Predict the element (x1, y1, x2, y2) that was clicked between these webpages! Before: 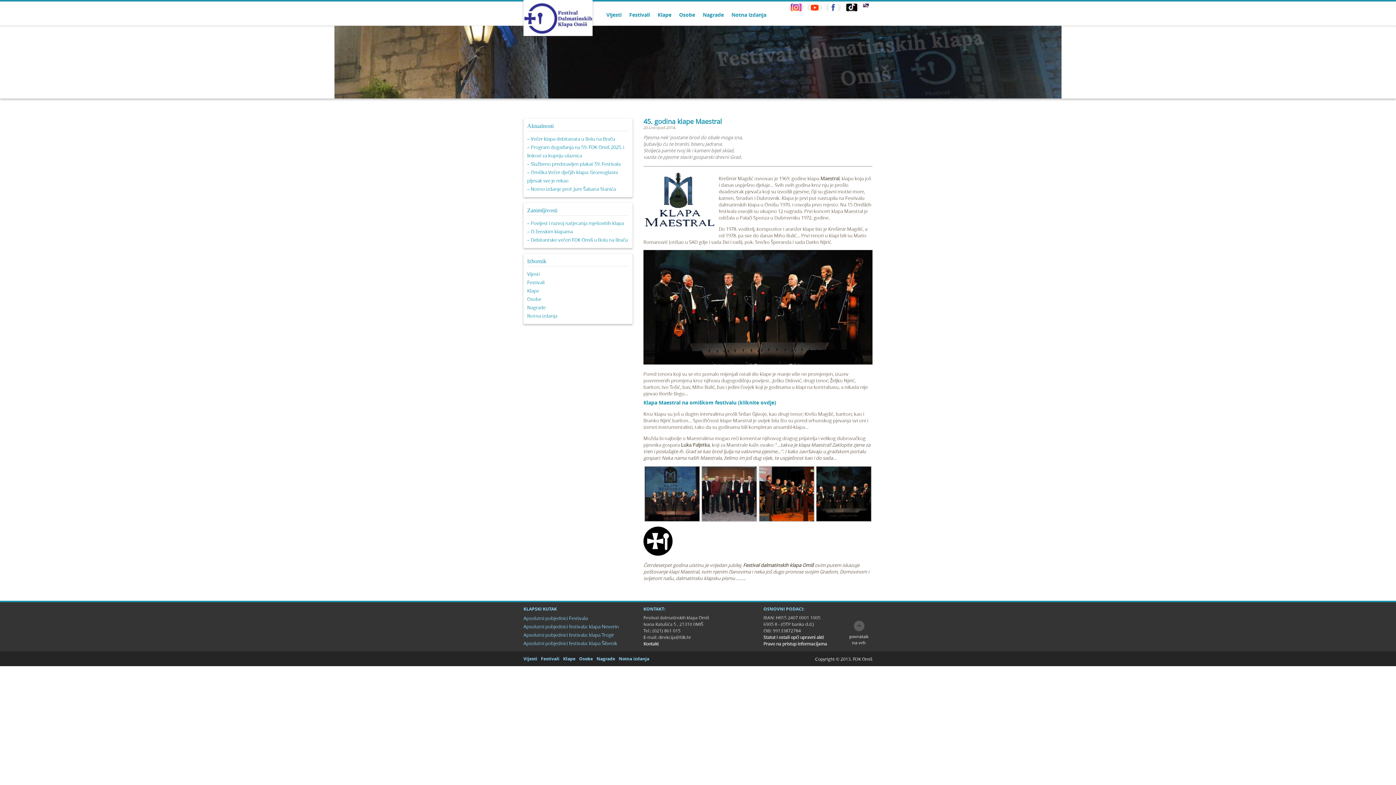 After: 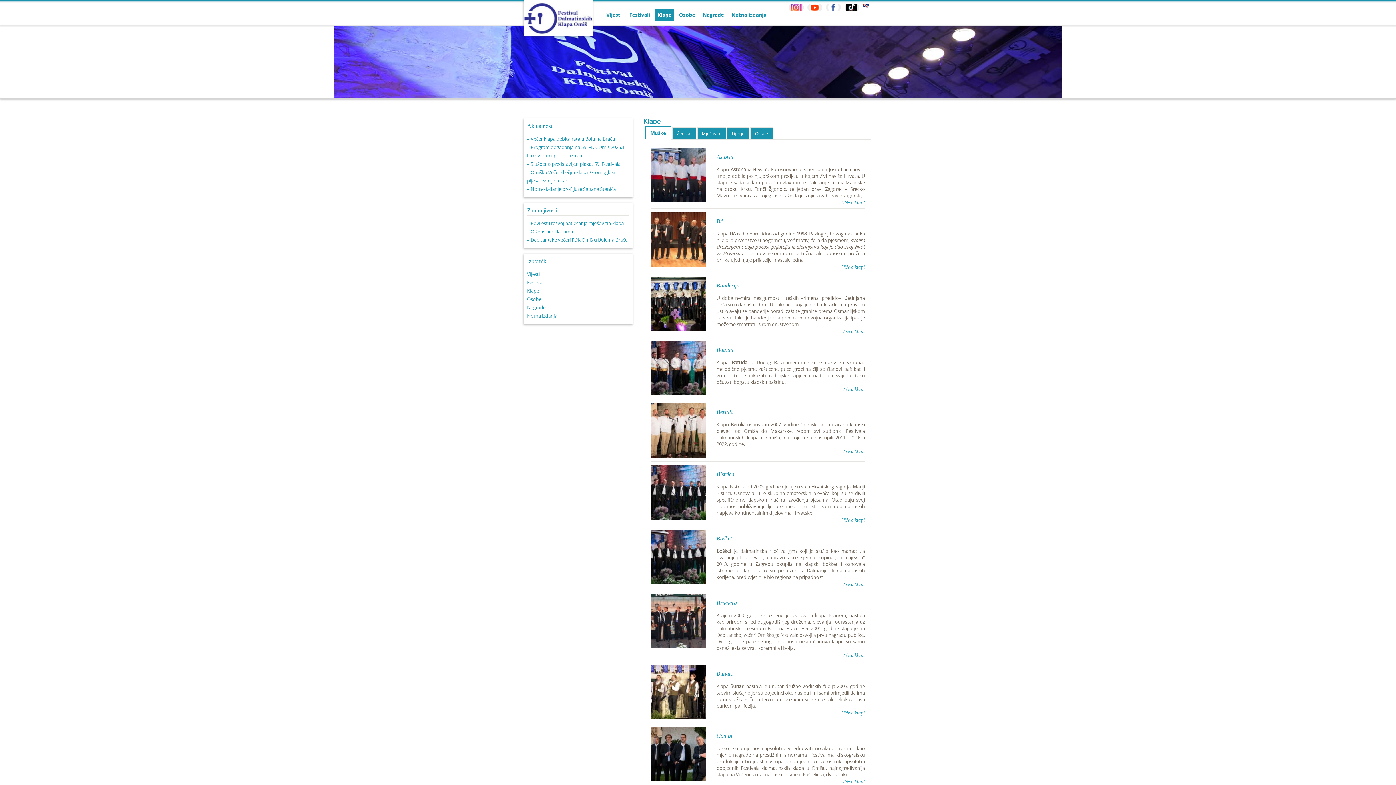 Action: bbox: (654, 9, 674, 20) label: Klape